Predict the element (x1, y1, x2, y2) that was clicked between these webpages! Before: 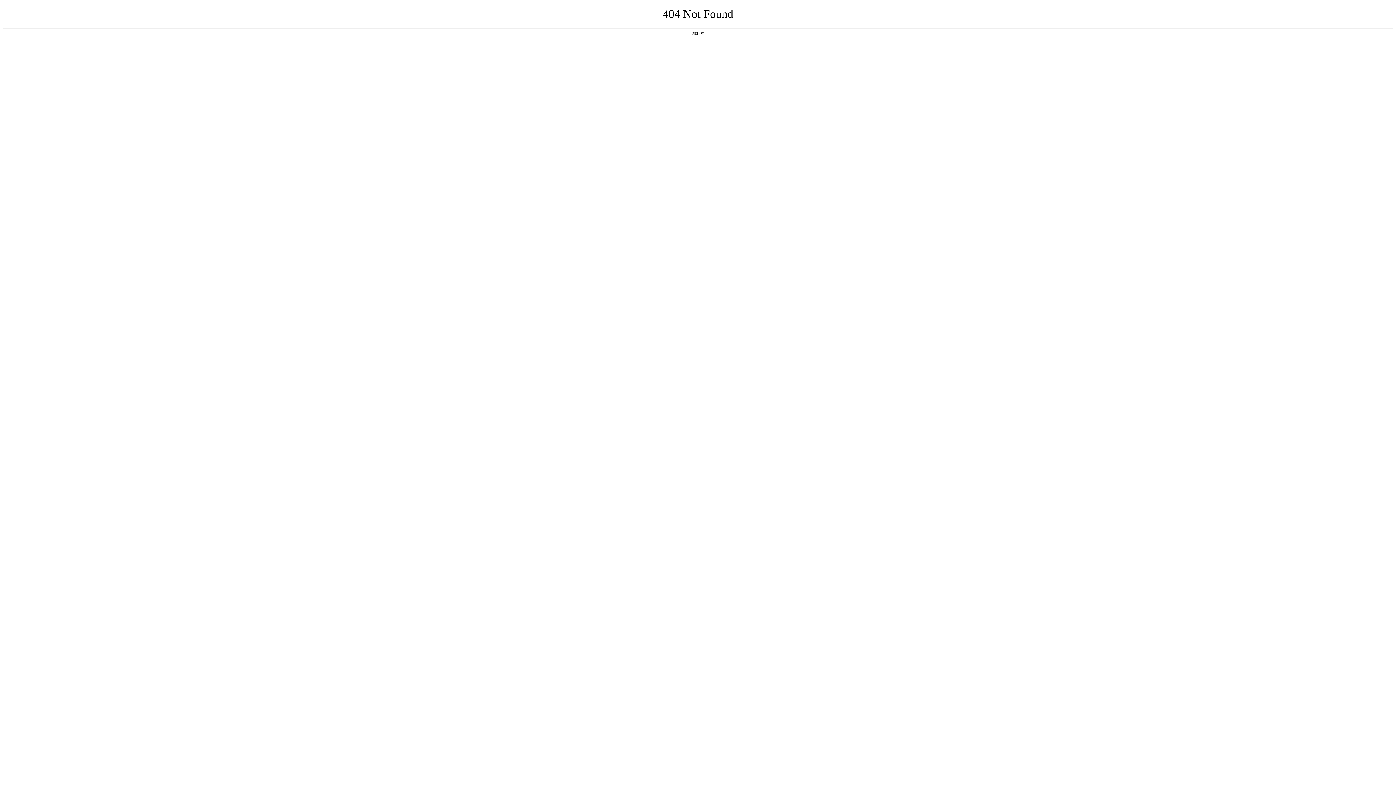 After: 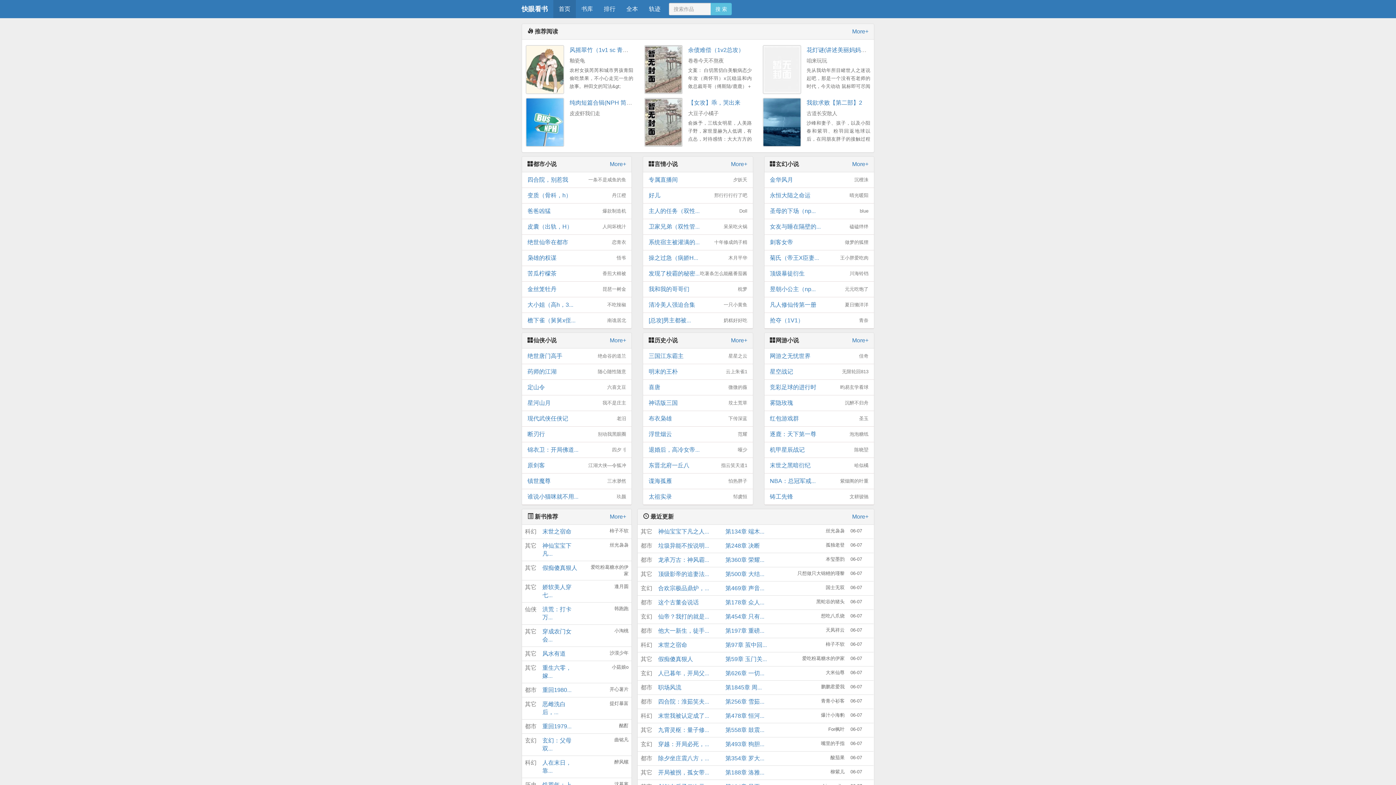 Action: bbox: (692, 31, 704, 35) label: 返回首页